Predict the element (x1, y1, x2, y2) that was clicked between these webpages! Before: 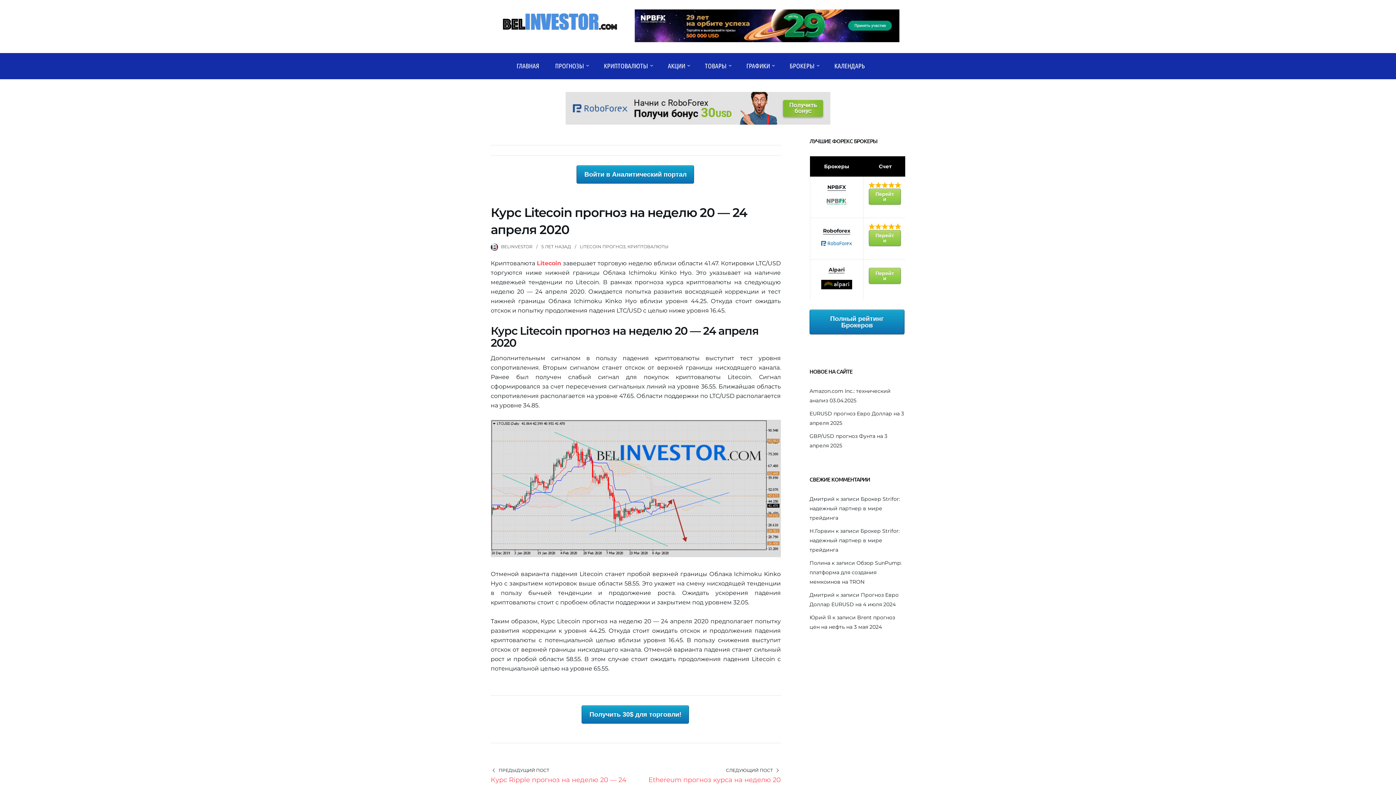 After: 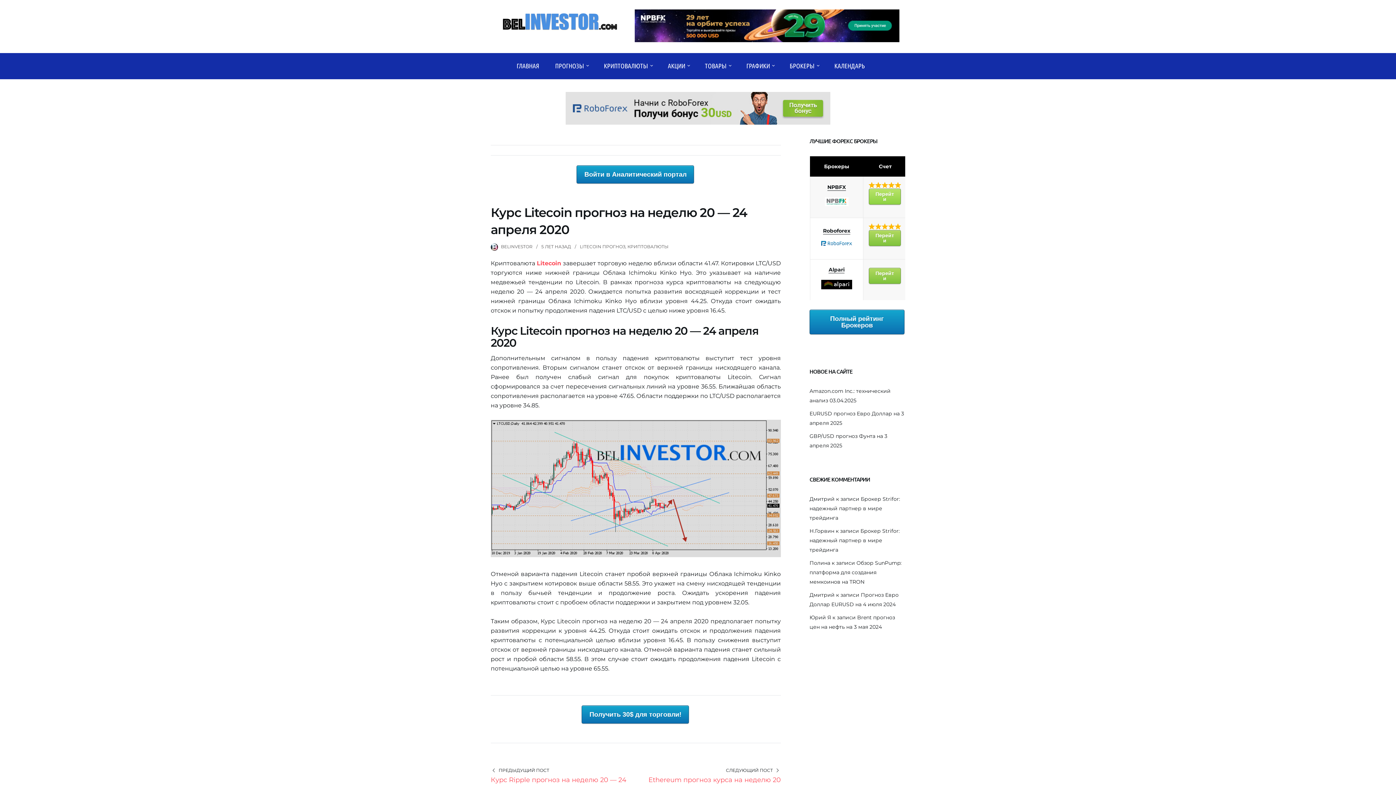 Action: label: Перейти bbox: (869, 188, 900, 204)